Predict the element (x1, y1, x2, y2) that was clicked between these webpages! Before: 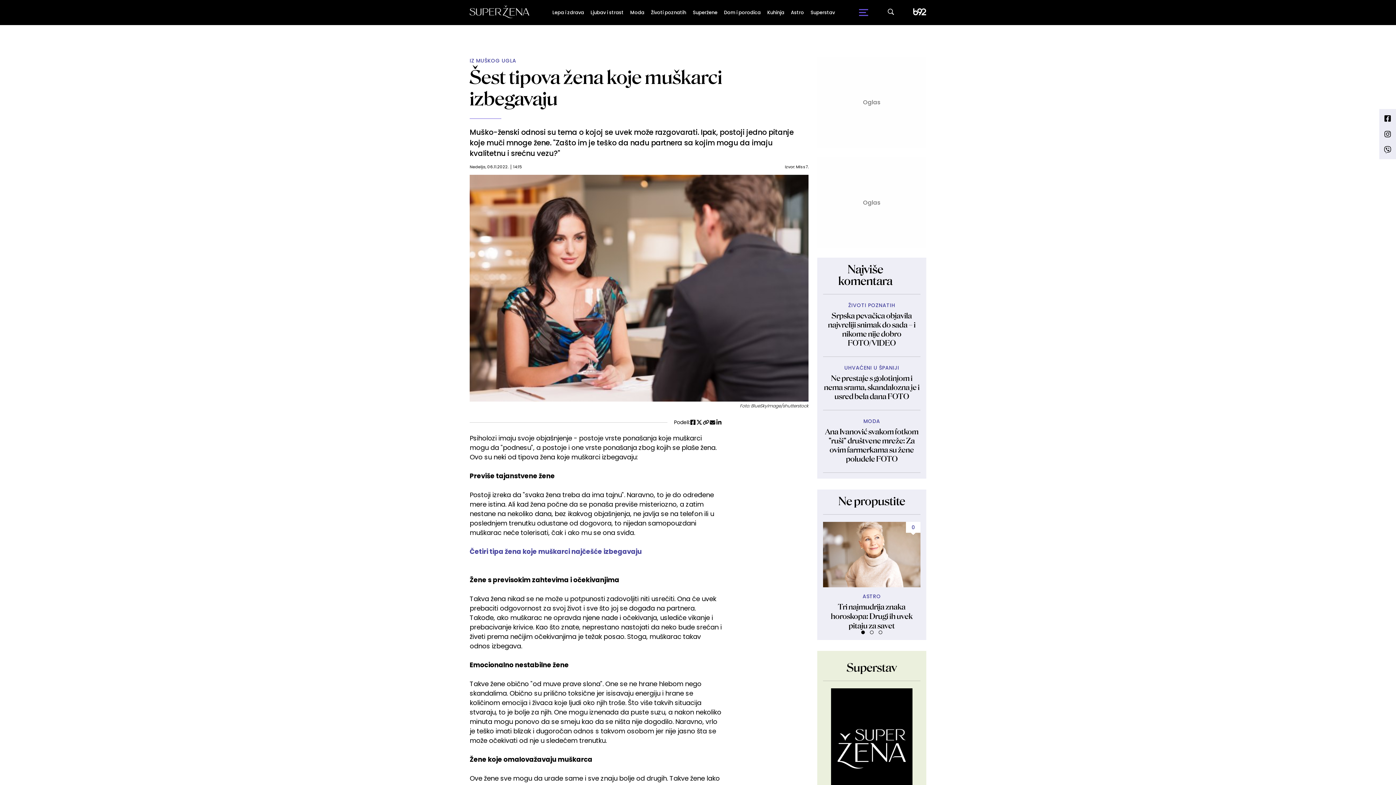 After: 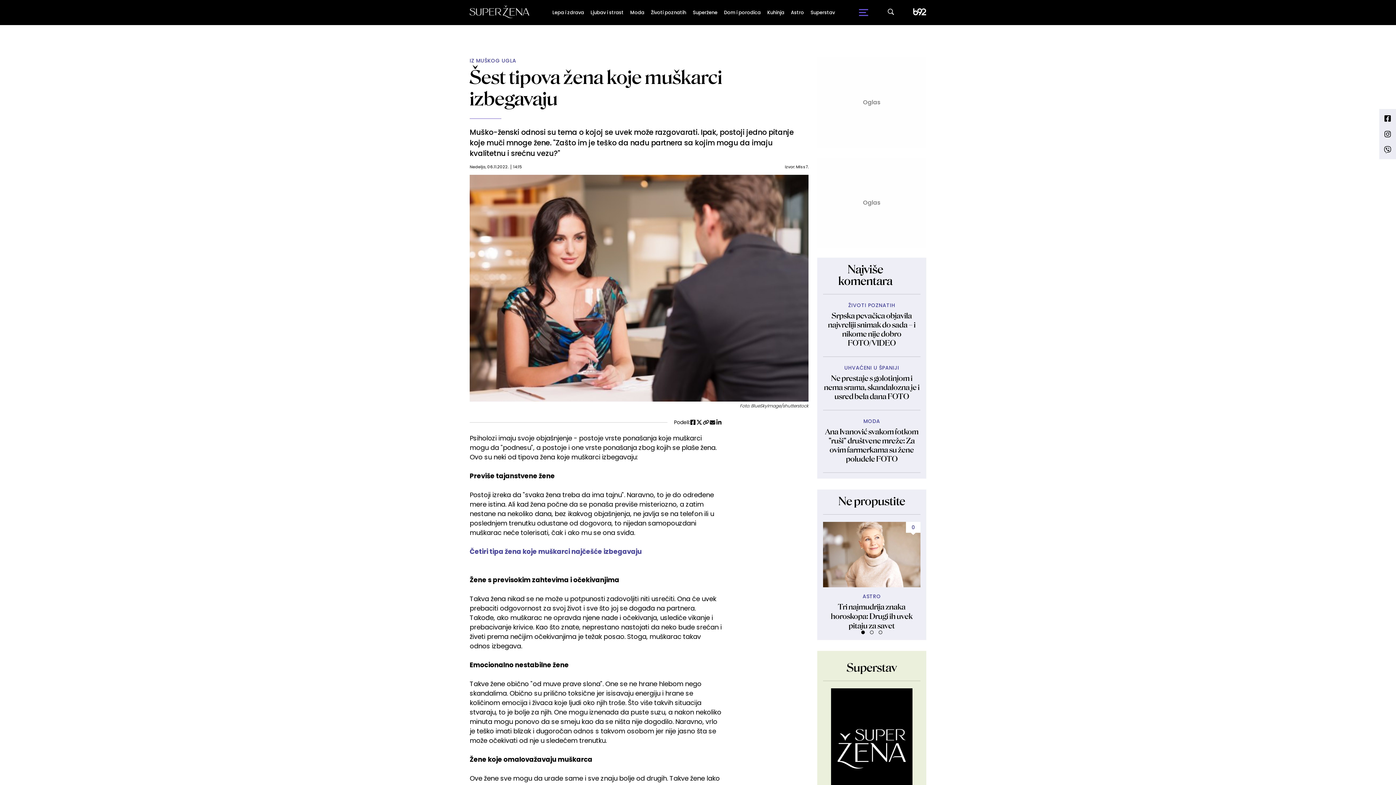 Action: bbox: (1384, 130, 1391, 137)